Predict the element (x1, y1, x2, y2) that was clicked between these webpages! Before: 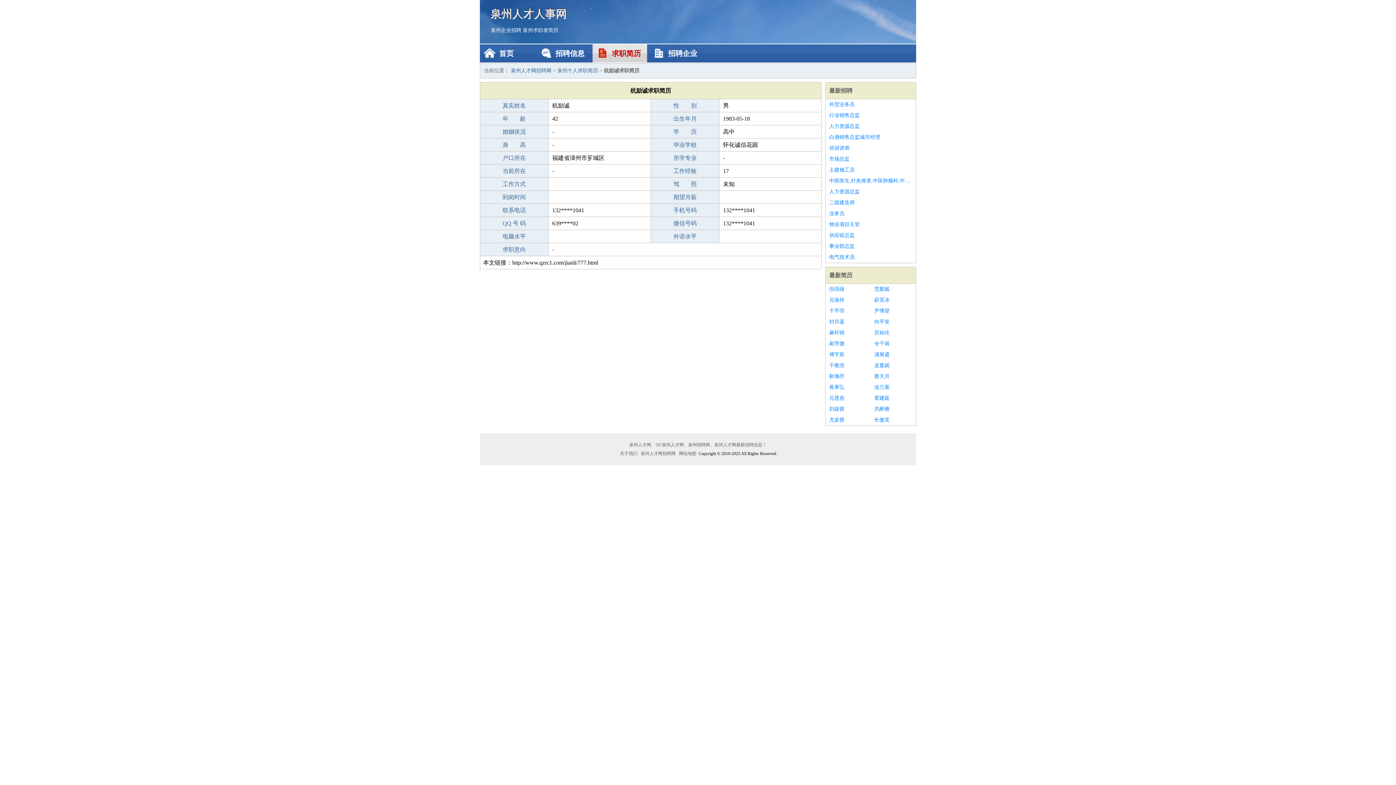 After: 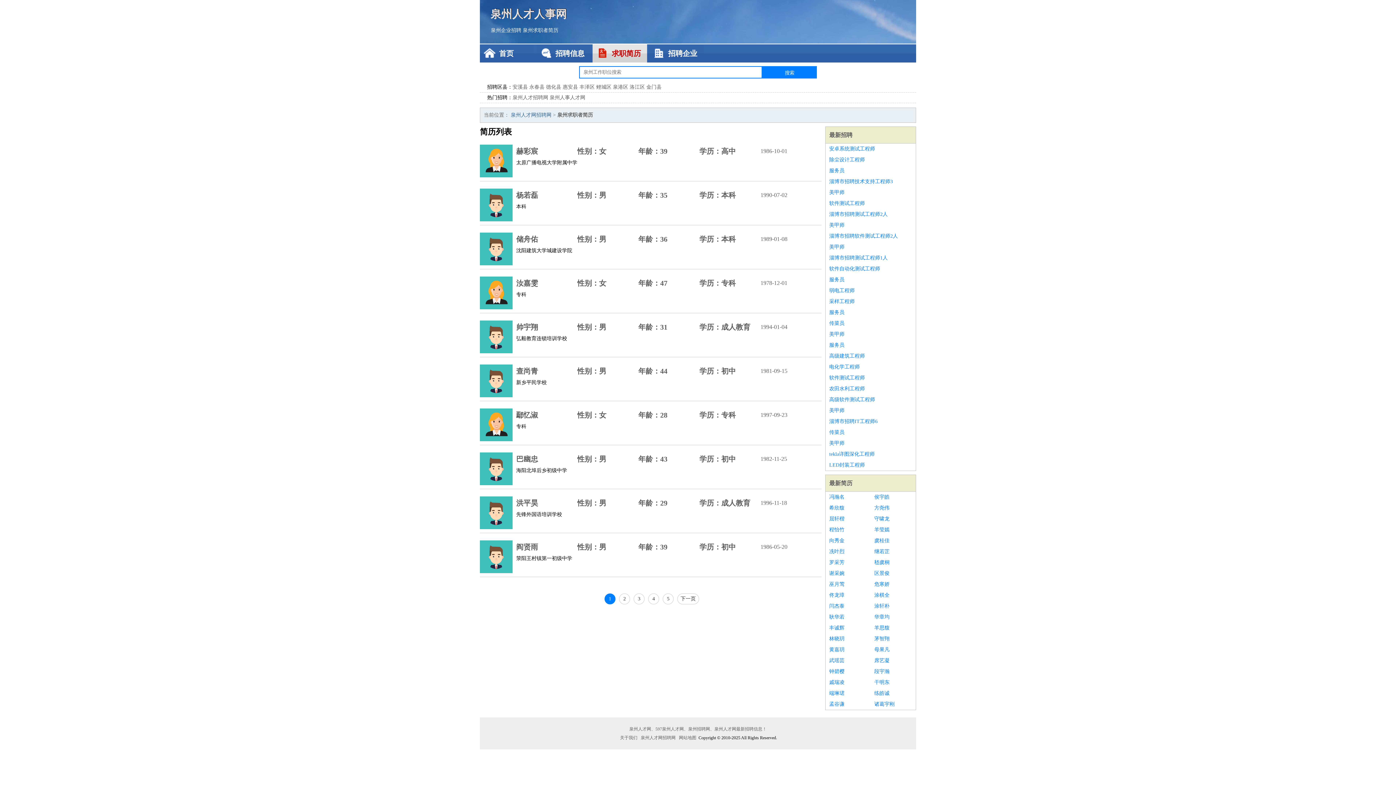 Action: bbox: (592, 44, 647, 62) label: 求职简历